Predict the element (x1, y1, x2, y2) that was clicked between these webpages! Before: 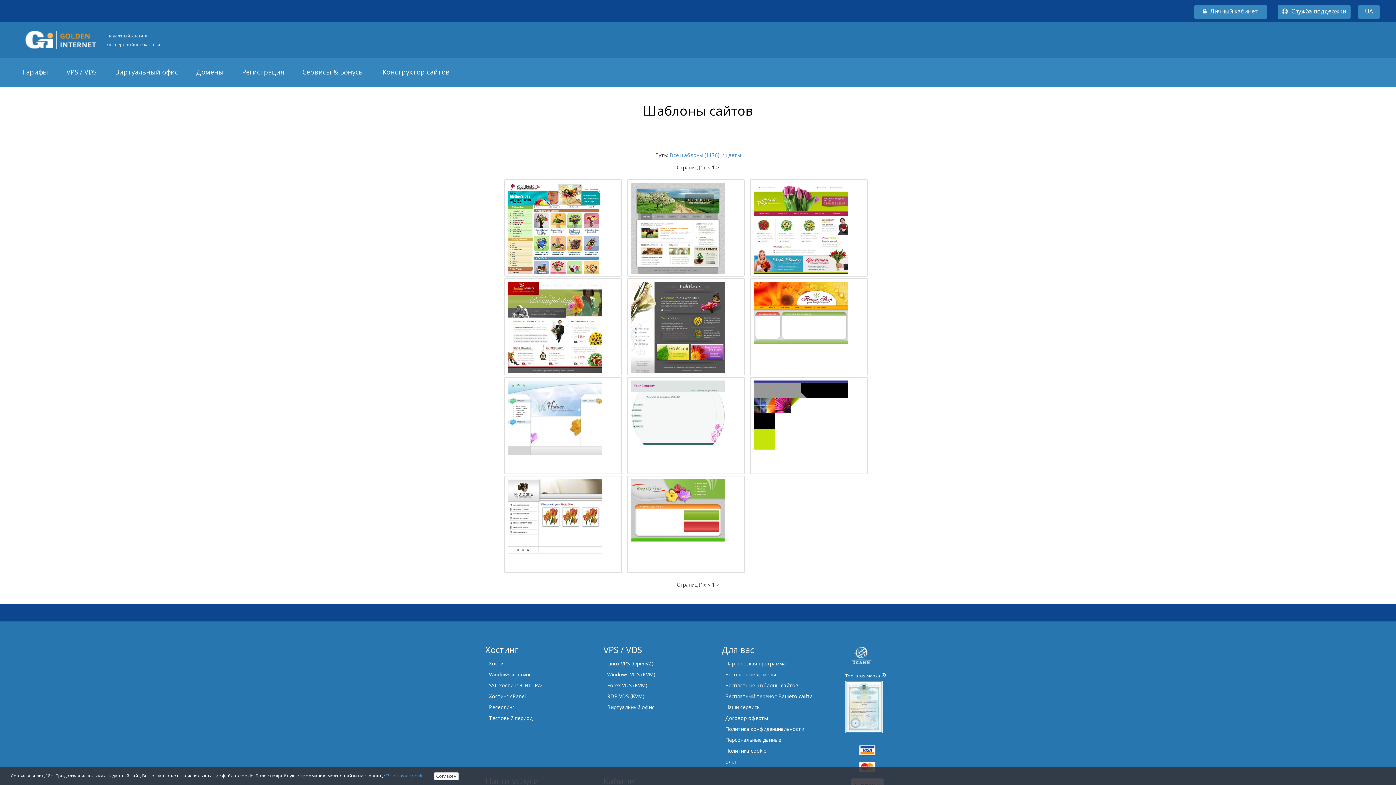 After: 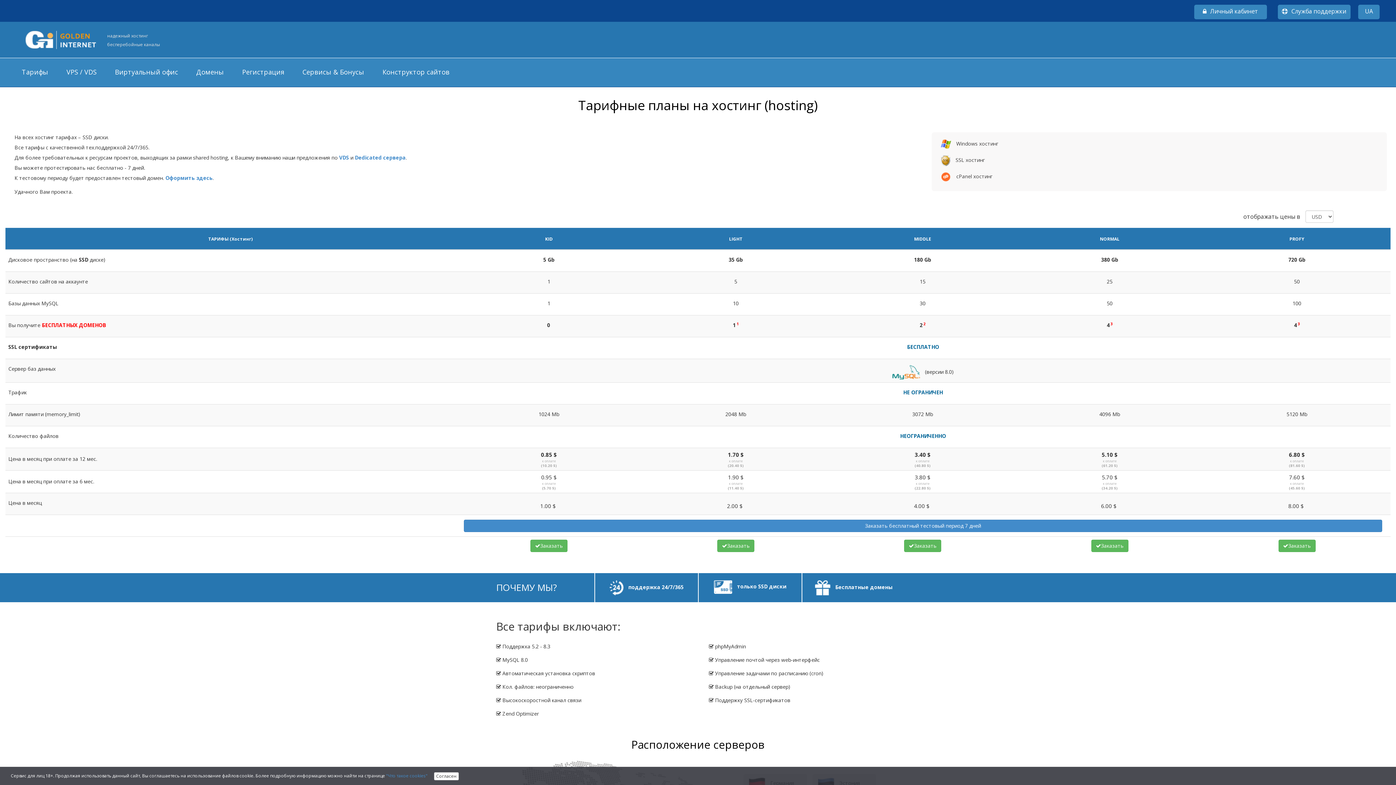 Action: bbox: (485, 658, 512, 669) label: Хостинг